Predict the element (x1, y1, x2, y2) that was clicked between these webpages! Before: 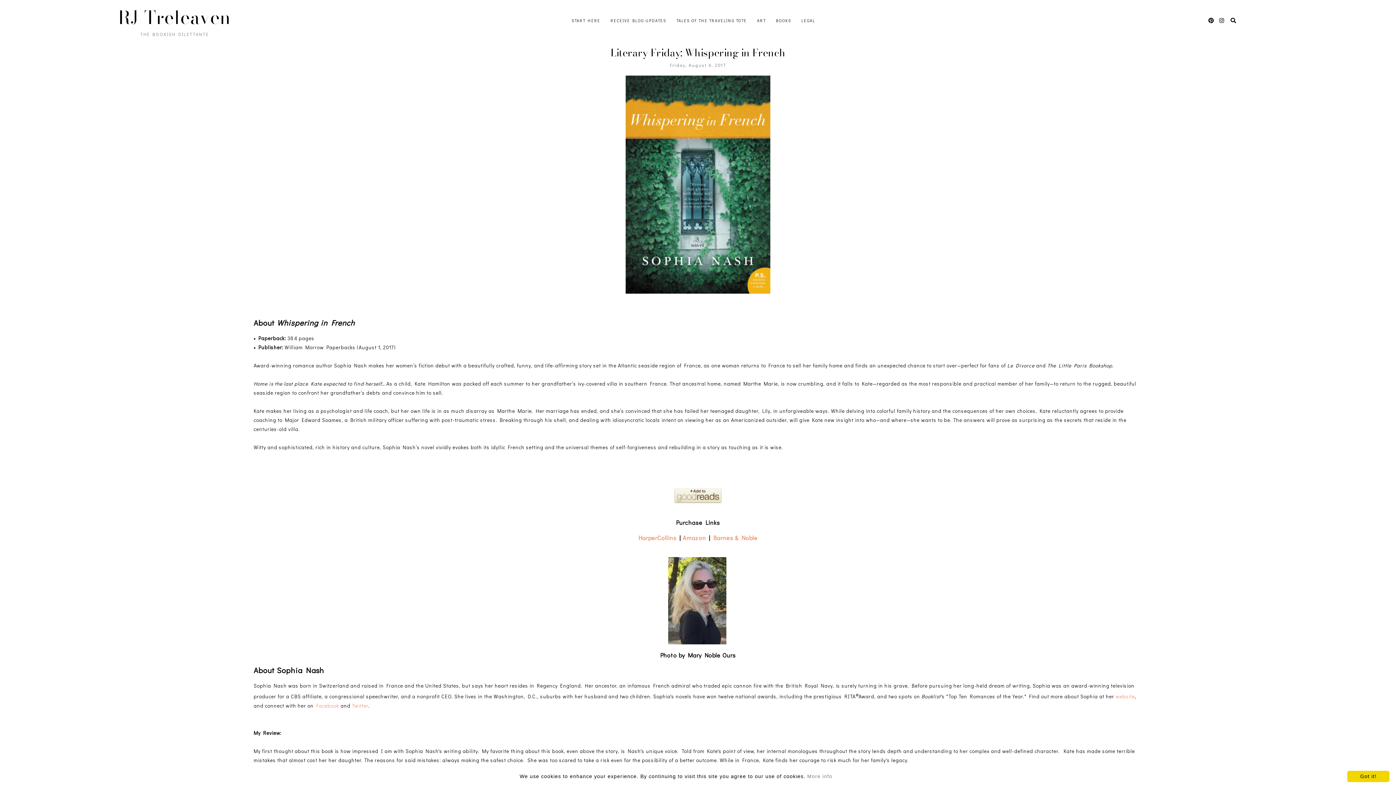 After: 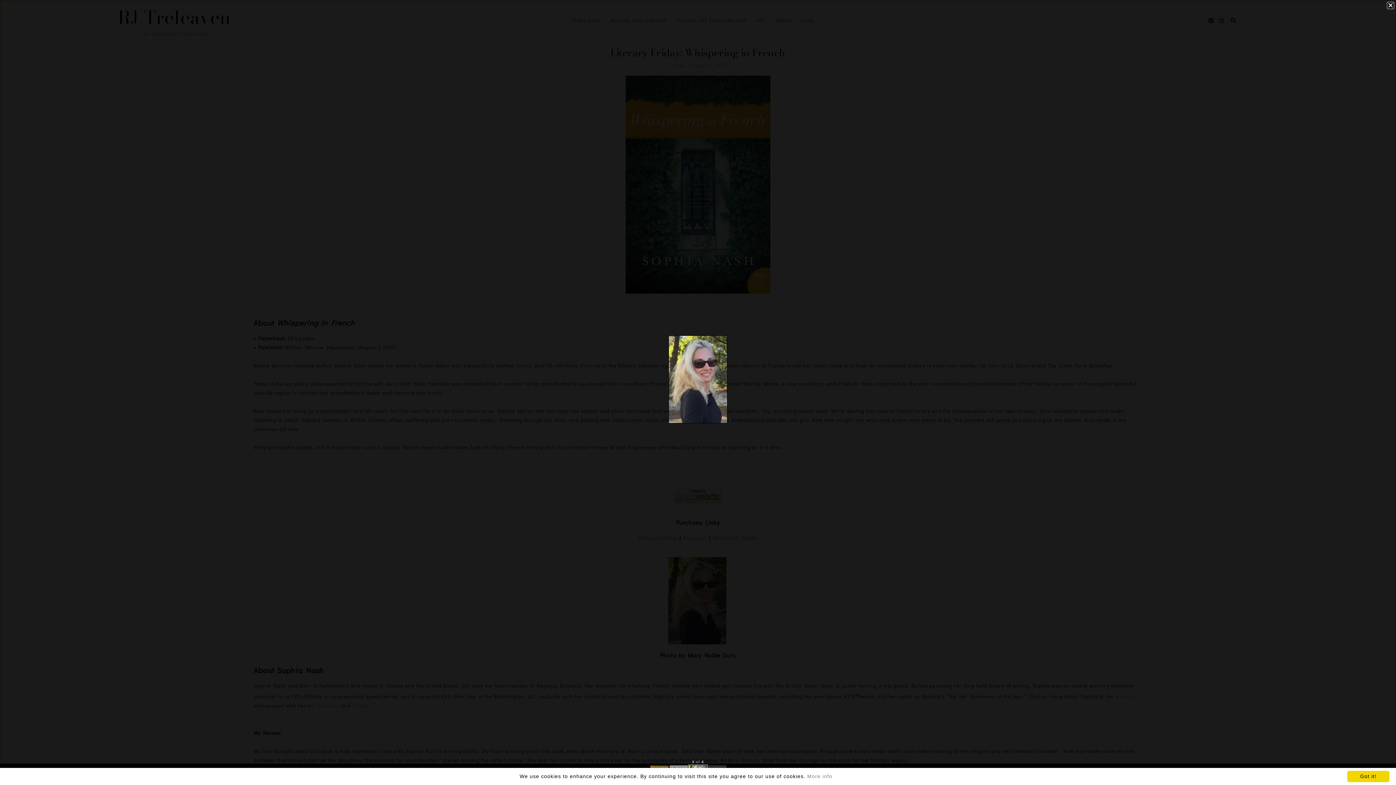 Action: bbox: (668, 558, 726, 565)